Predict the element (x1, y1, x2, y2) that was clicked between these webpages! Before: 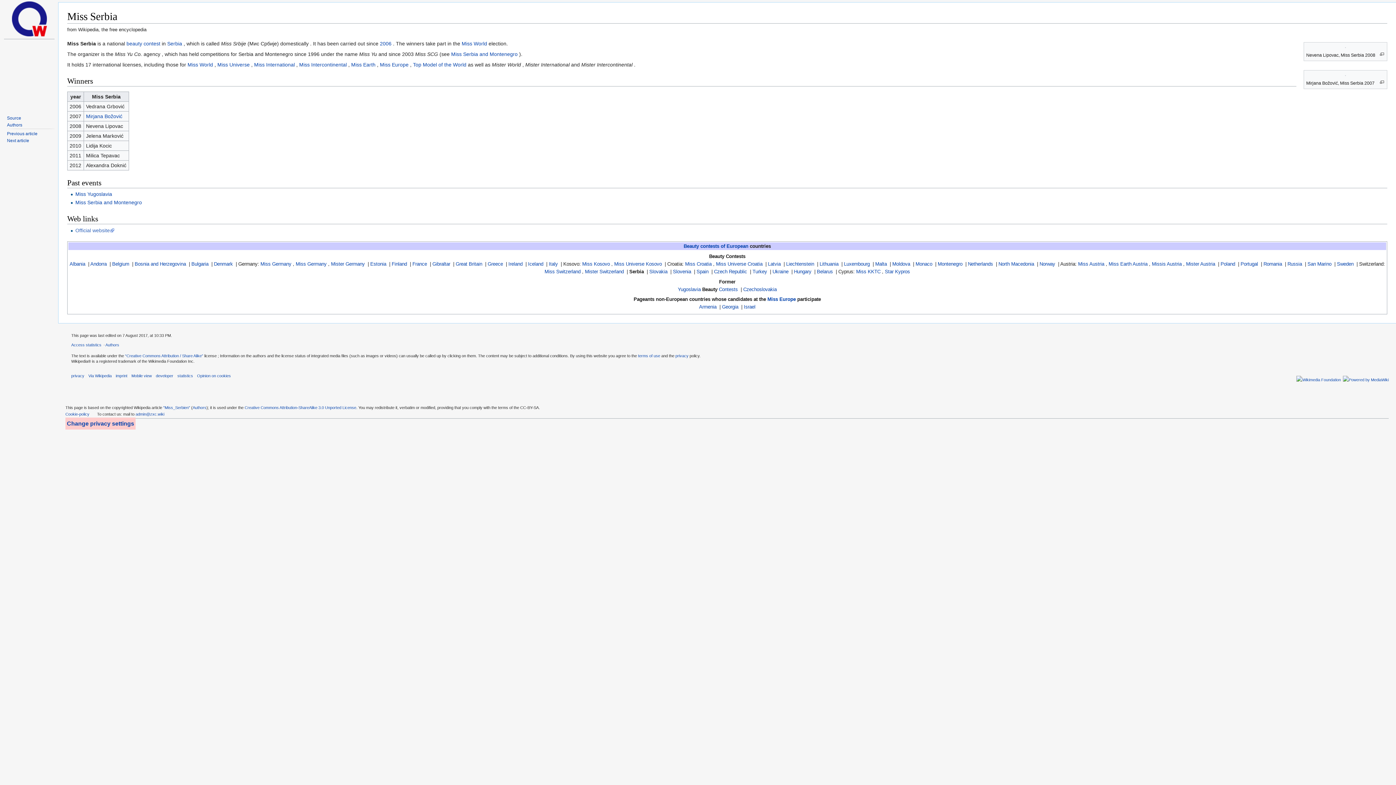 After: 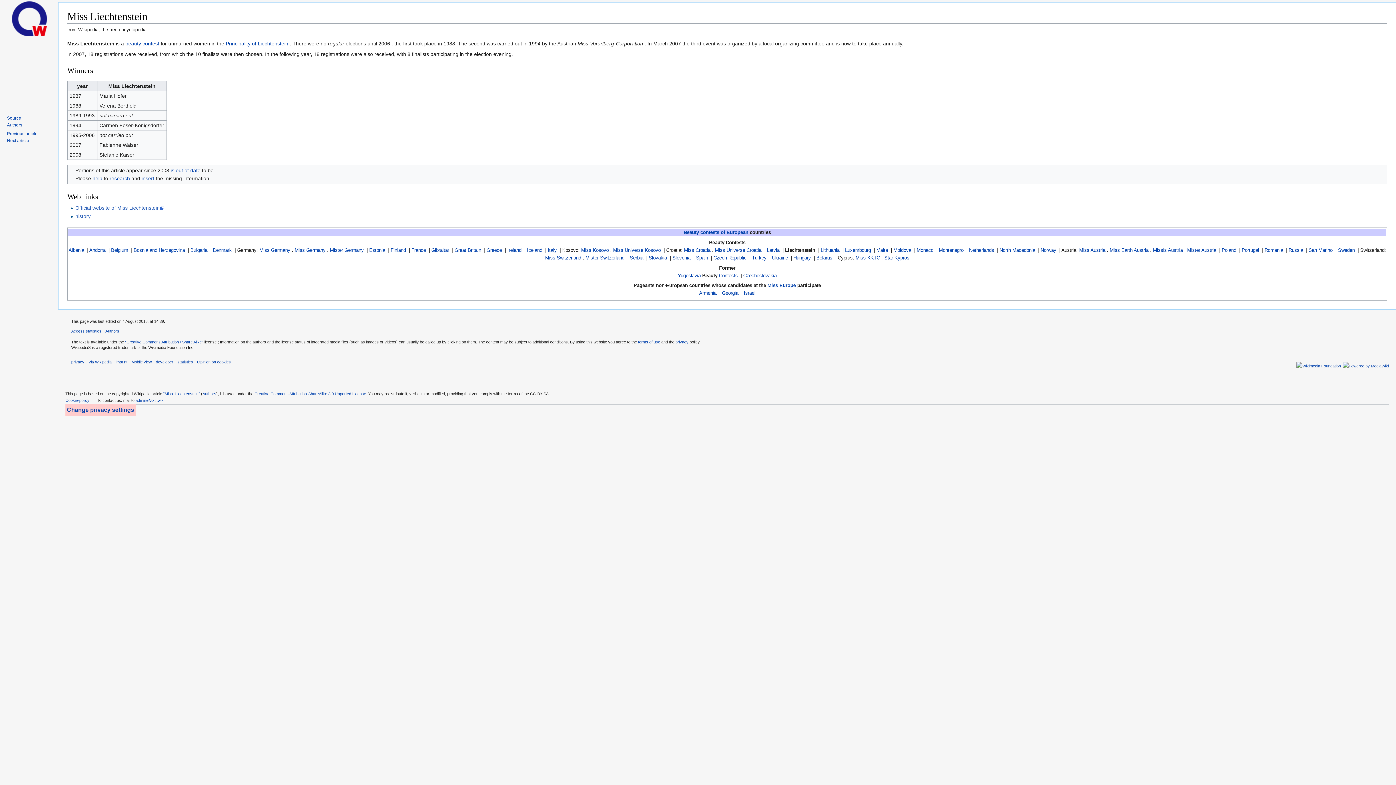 Action: bbox: (786, 261, 814, 266) label: Liechtenstein